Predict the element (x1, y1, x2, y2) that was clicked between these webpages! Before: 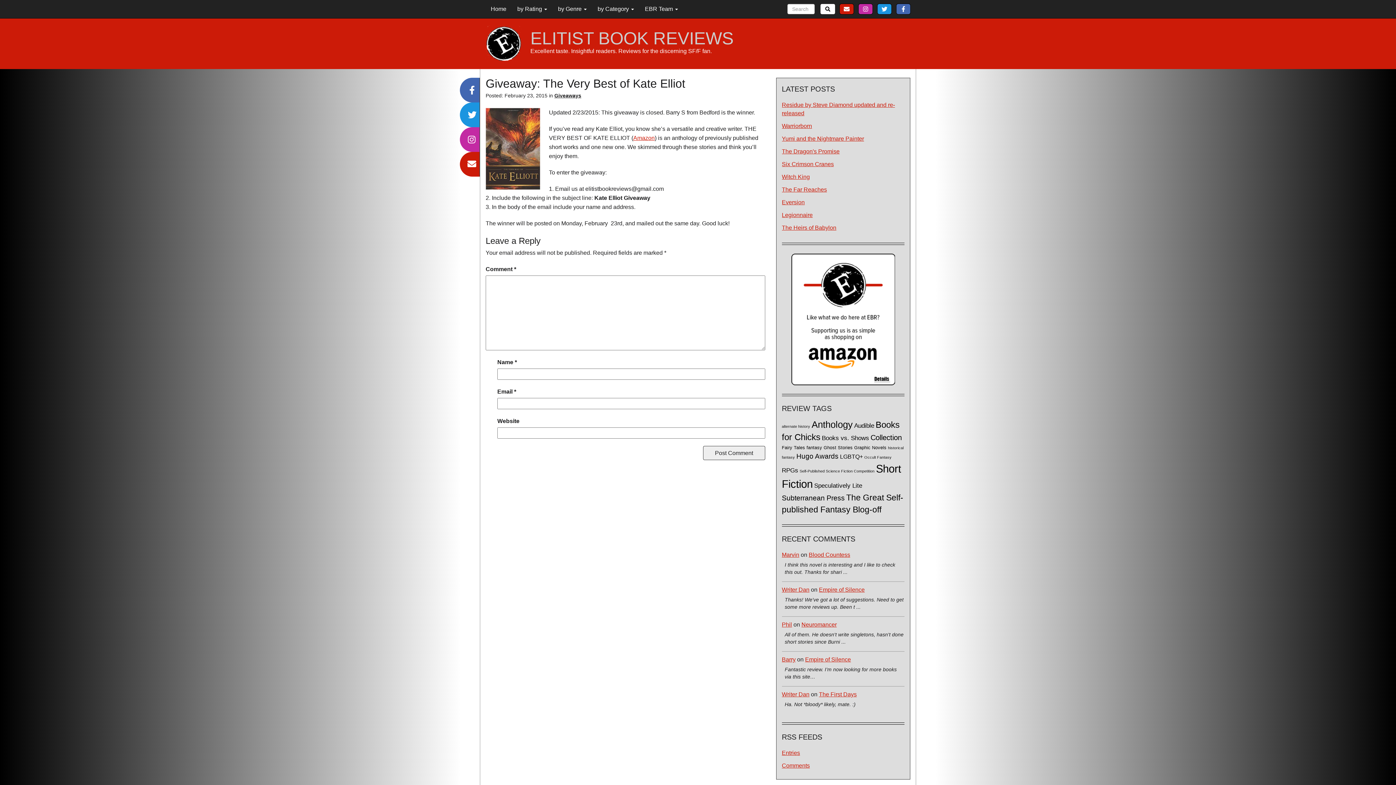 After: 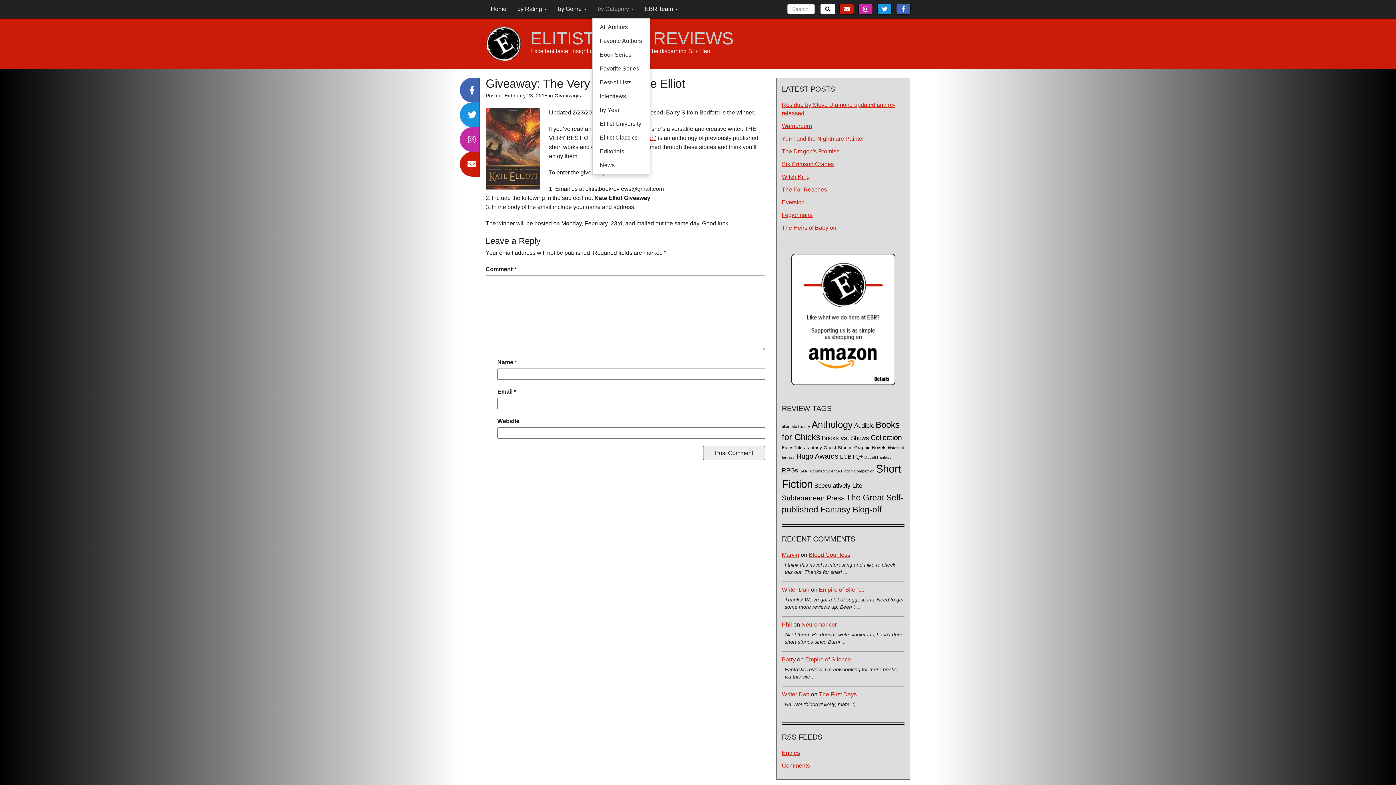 Action: label: by Category  bbox: (592, 0, 639, 18)